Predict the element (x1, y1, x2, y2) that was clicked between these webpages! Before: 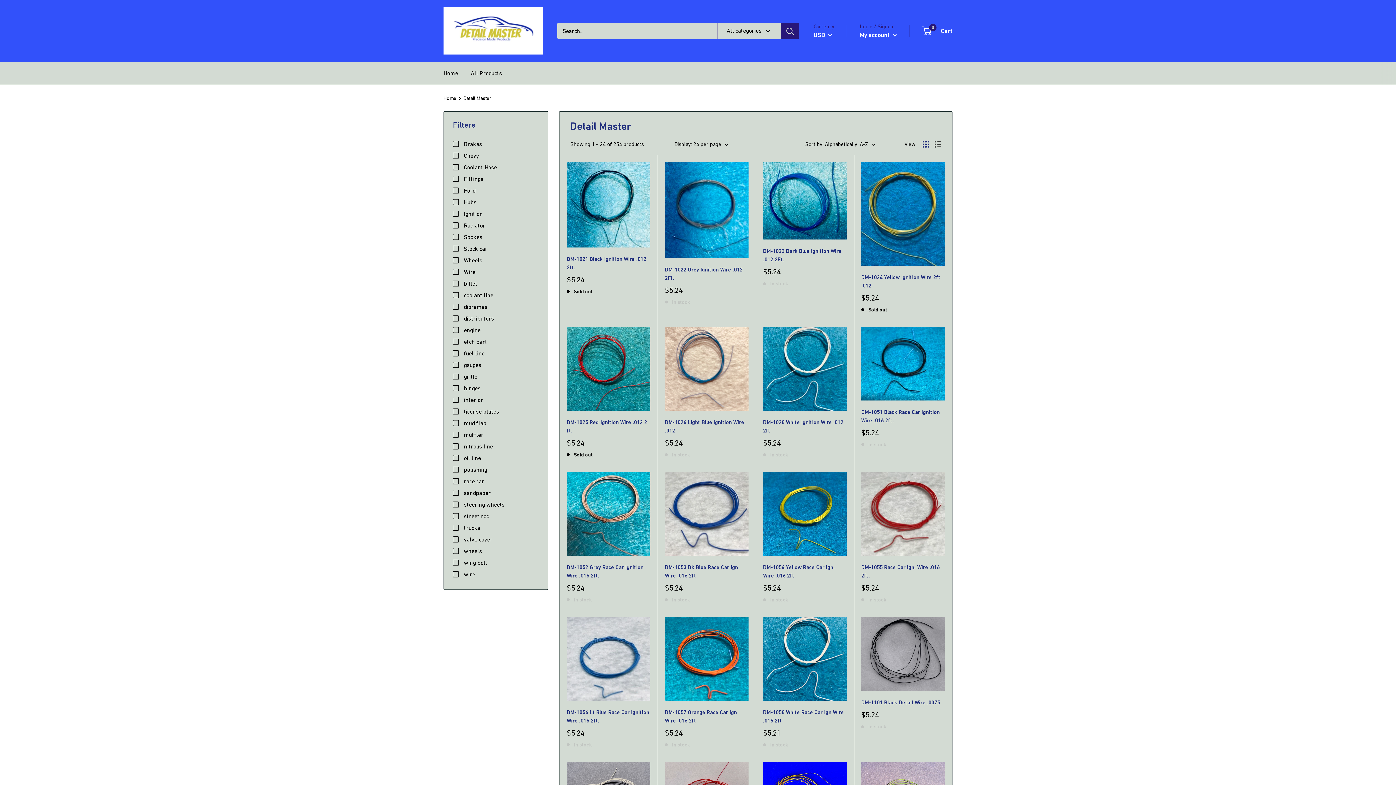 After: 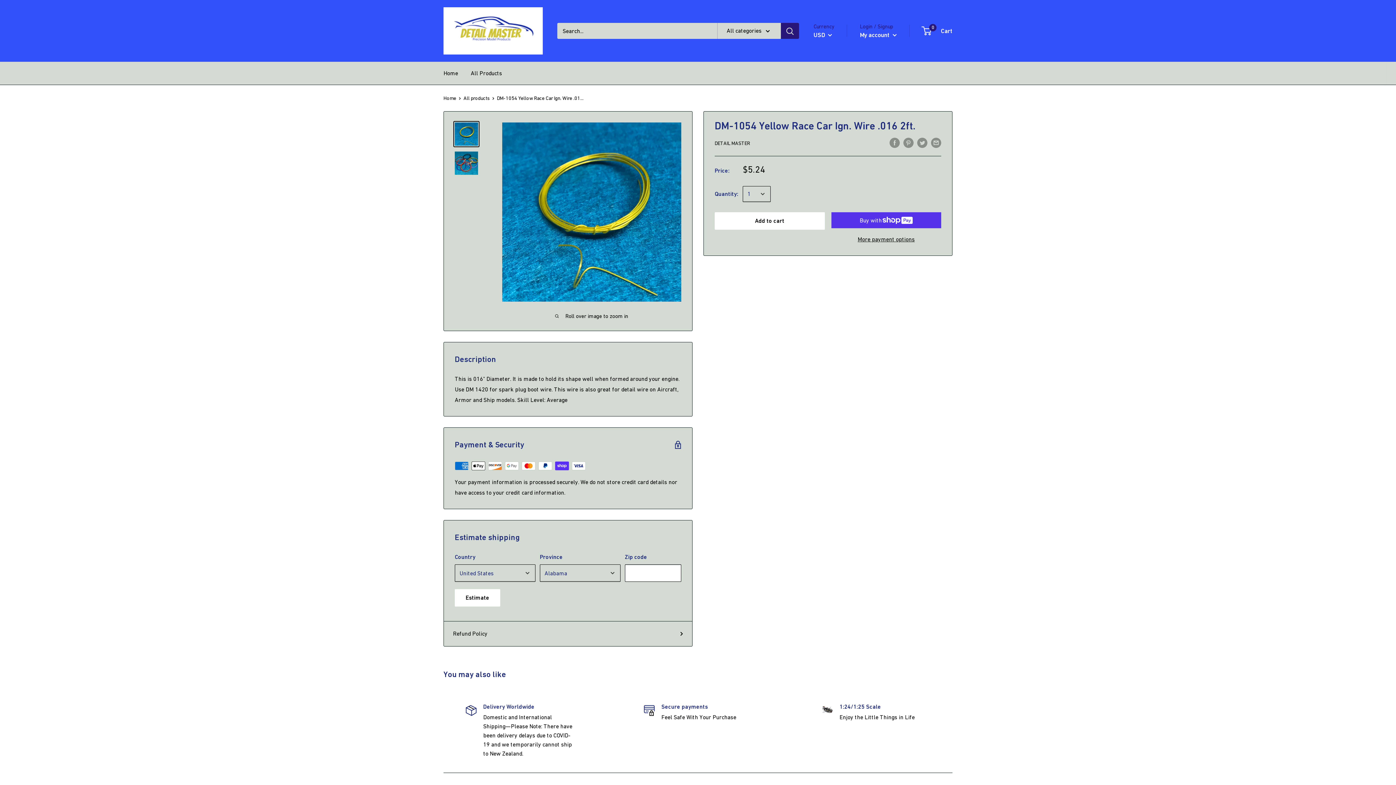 Action: label: DM-1054 Yellow Race Car Ign. Wire .016 2ft. bbox: (763, 563, 846, 580)